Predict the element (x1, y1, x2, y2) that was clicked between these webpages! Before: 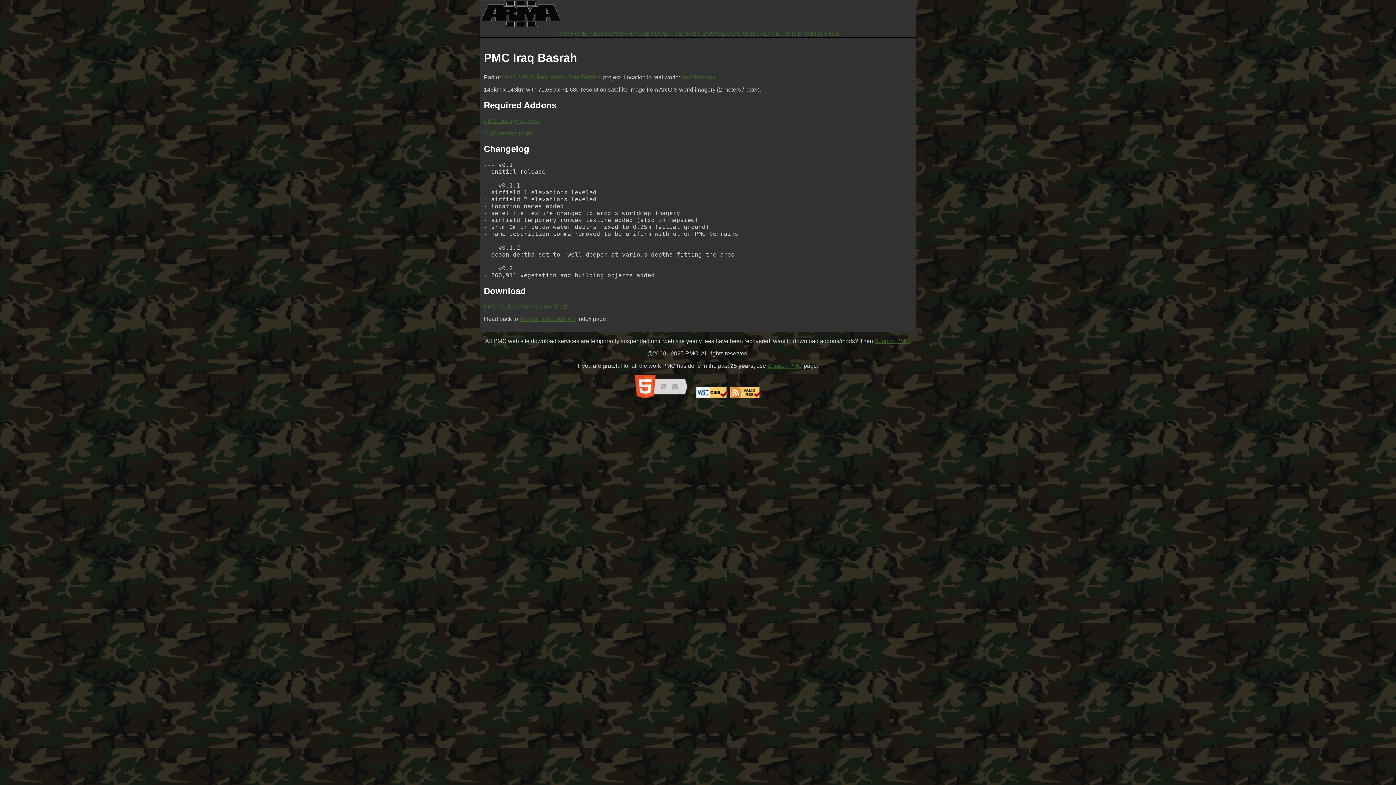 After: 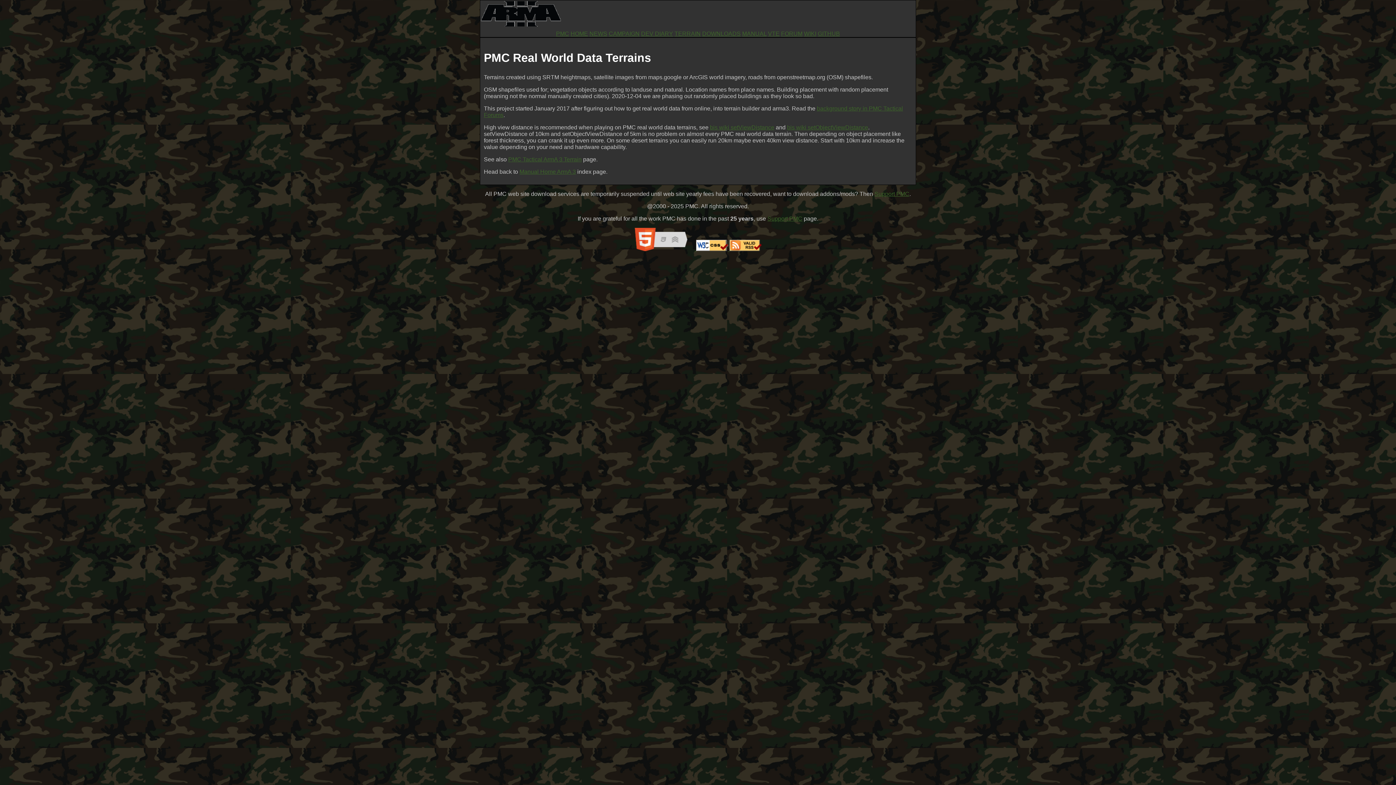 Action: label: ArmA 3 PMC Real World Data Terrains bbox: (501, 74, 601, 80)